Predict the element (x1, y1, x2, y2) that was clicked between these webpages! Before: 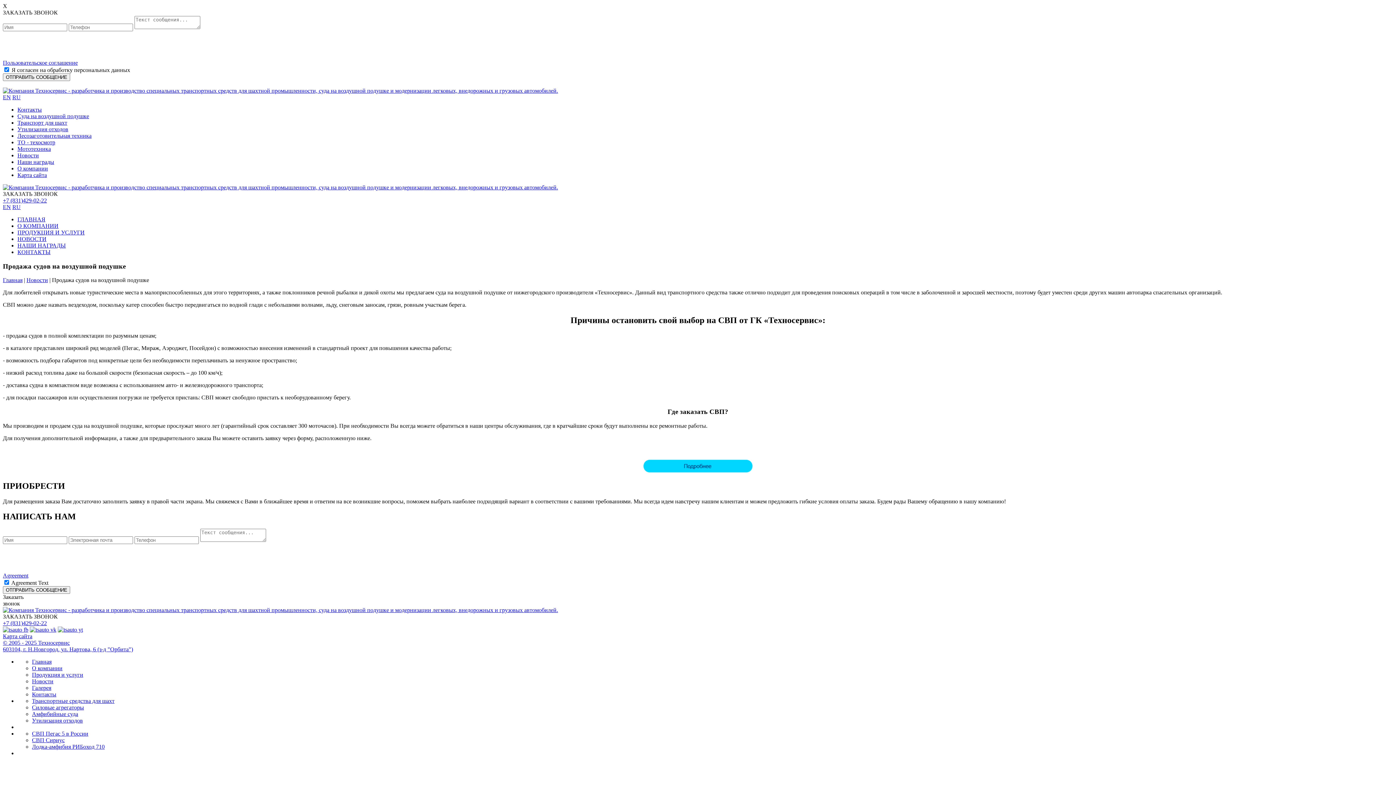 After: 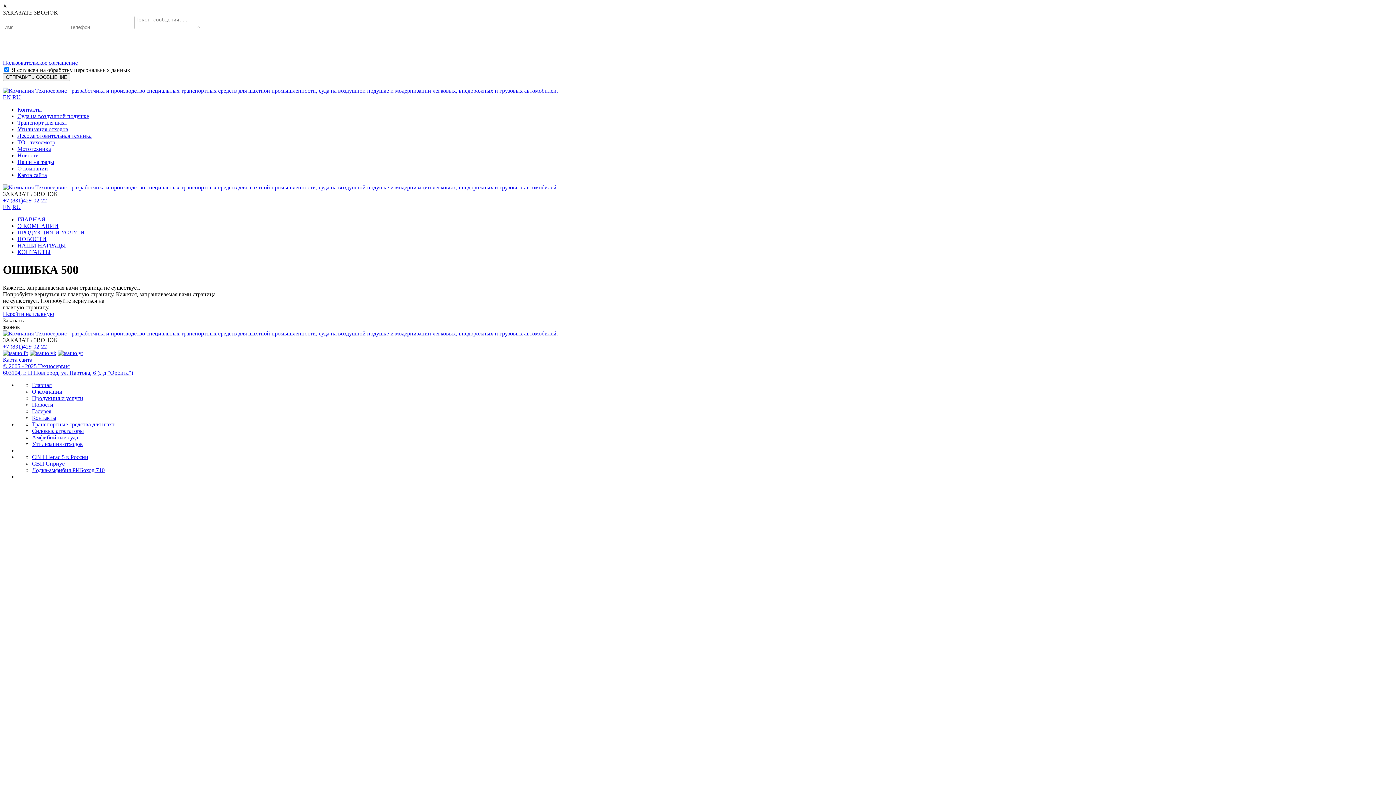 Action: label: СВП Пегас 5 в России bbox: (32, 731, 88, 737)